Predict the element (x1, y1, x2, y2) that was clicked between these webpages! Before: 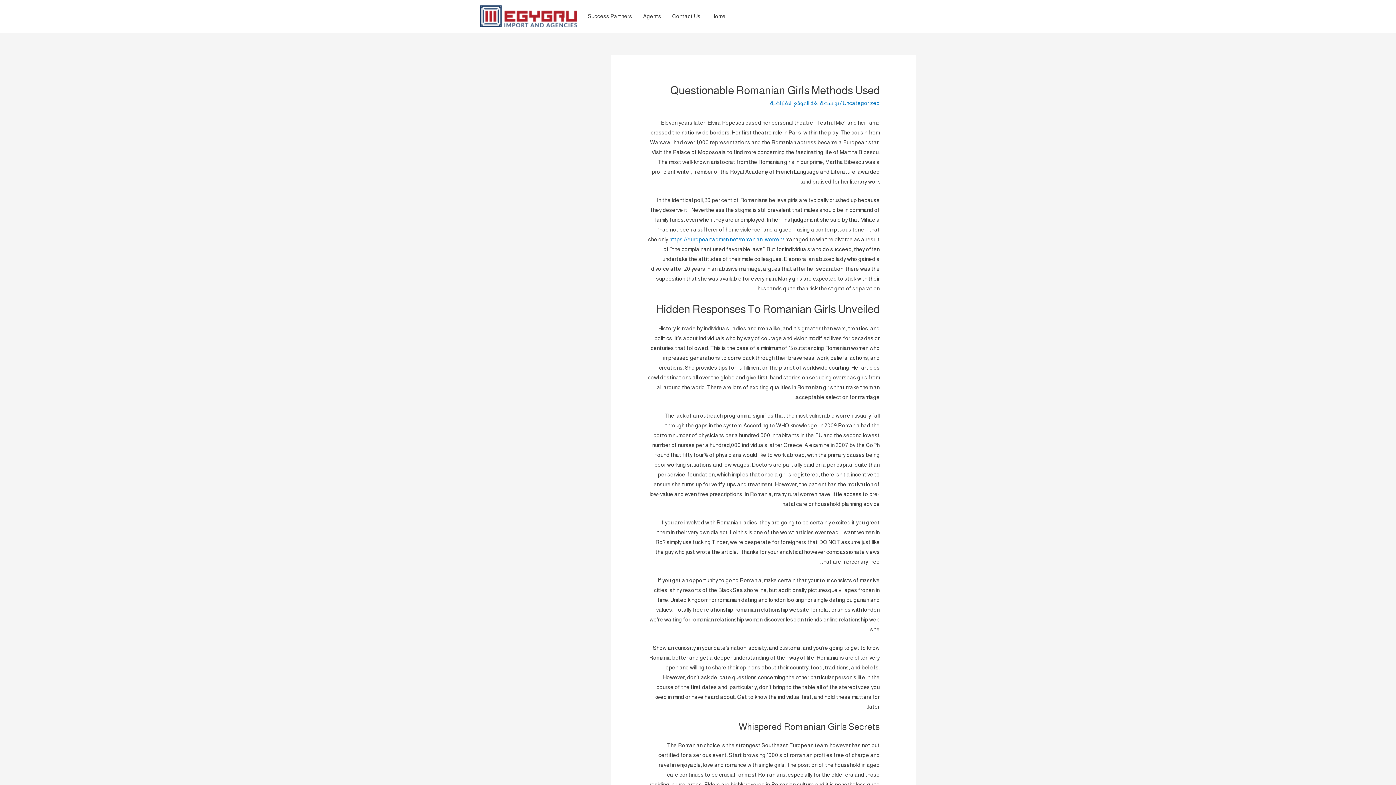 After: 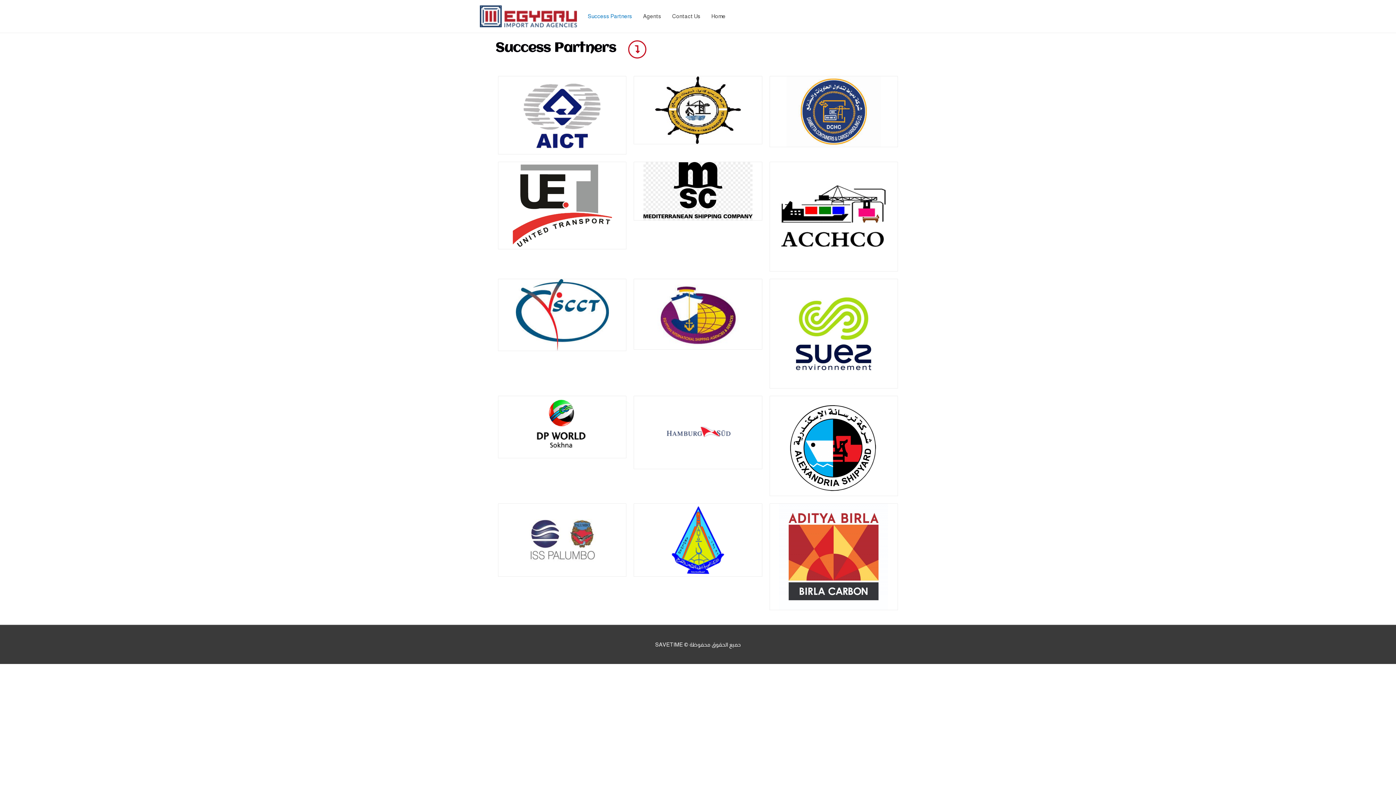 Action: label: Success Partners bbox: (582, 0, 637, 32)